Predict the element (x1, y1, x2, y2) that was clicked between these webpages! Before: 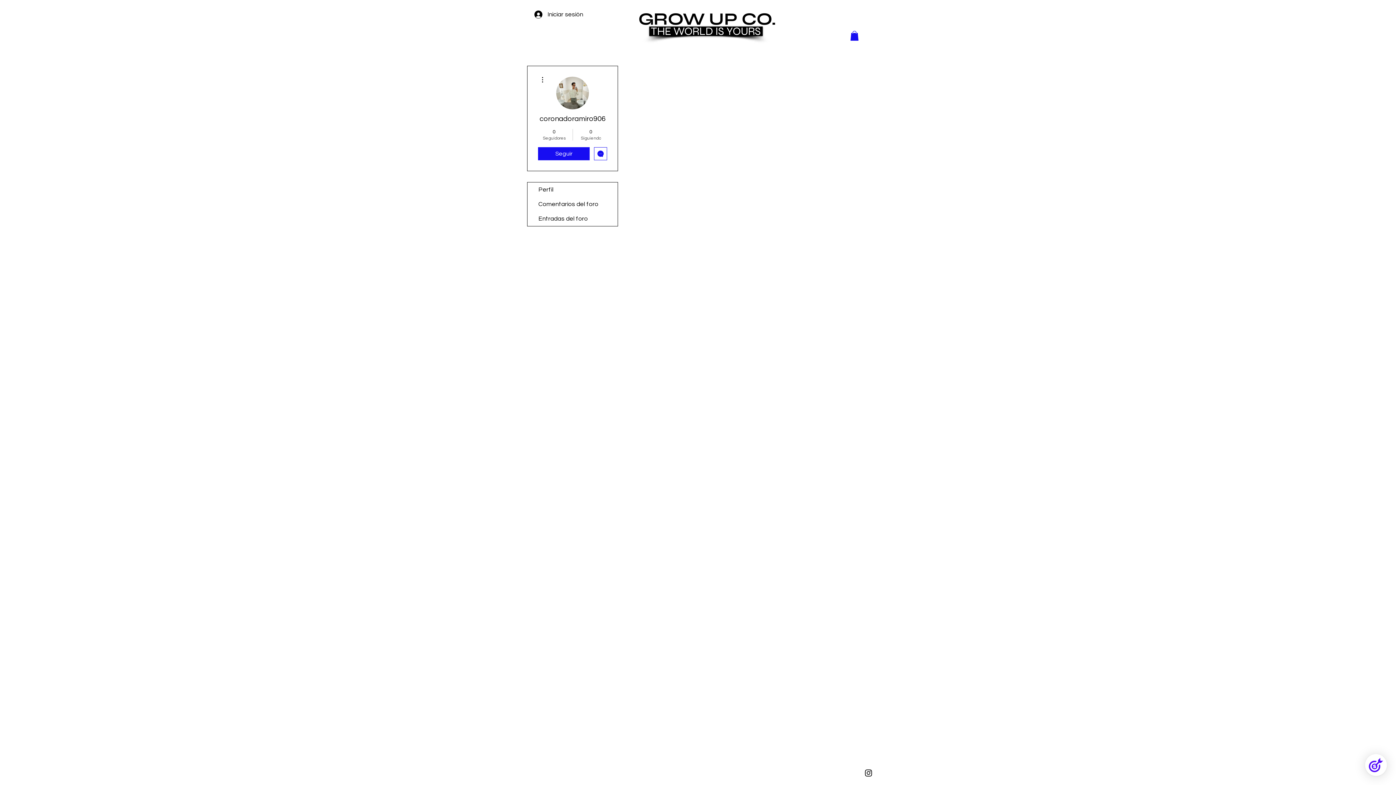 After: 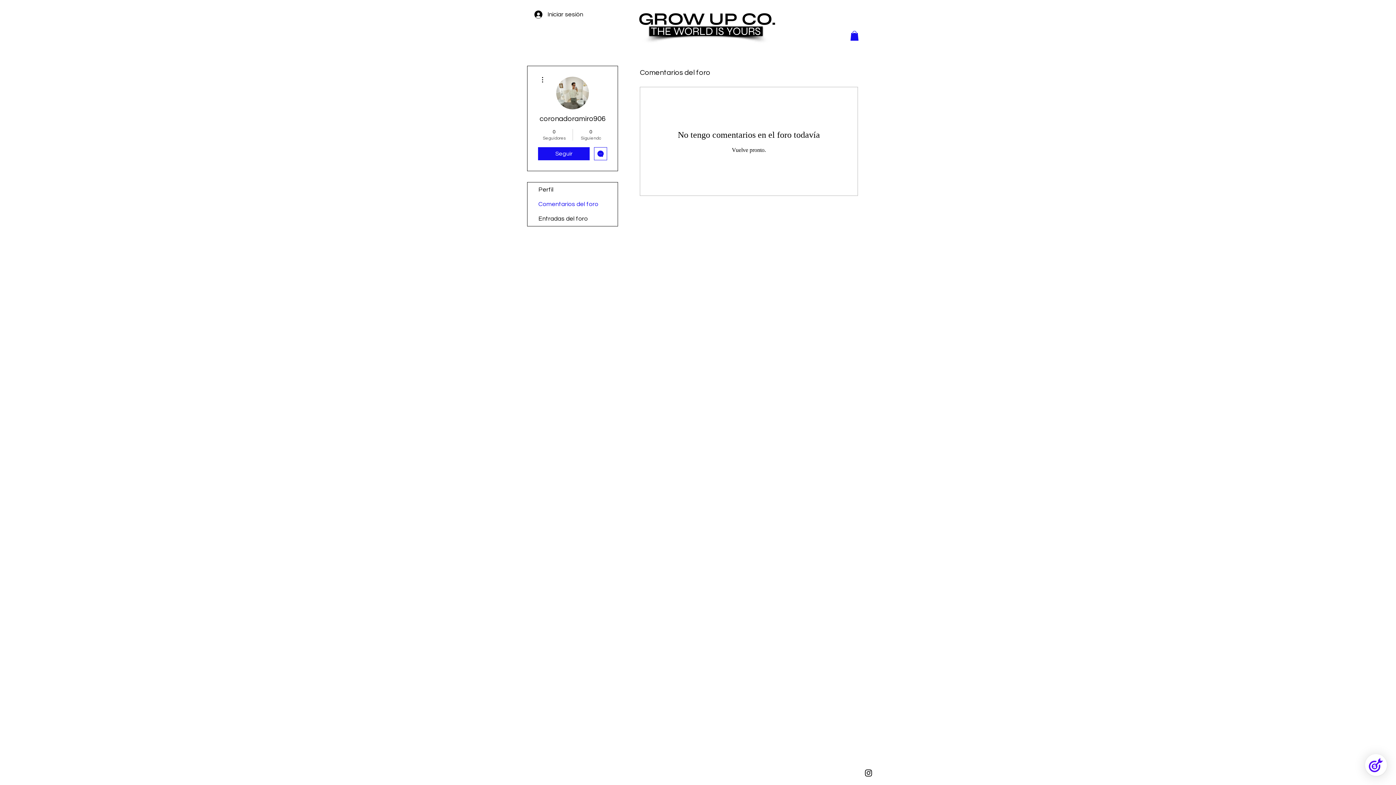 Action: bbox: (527, 197, 617, 211) label: Comentarios del foro